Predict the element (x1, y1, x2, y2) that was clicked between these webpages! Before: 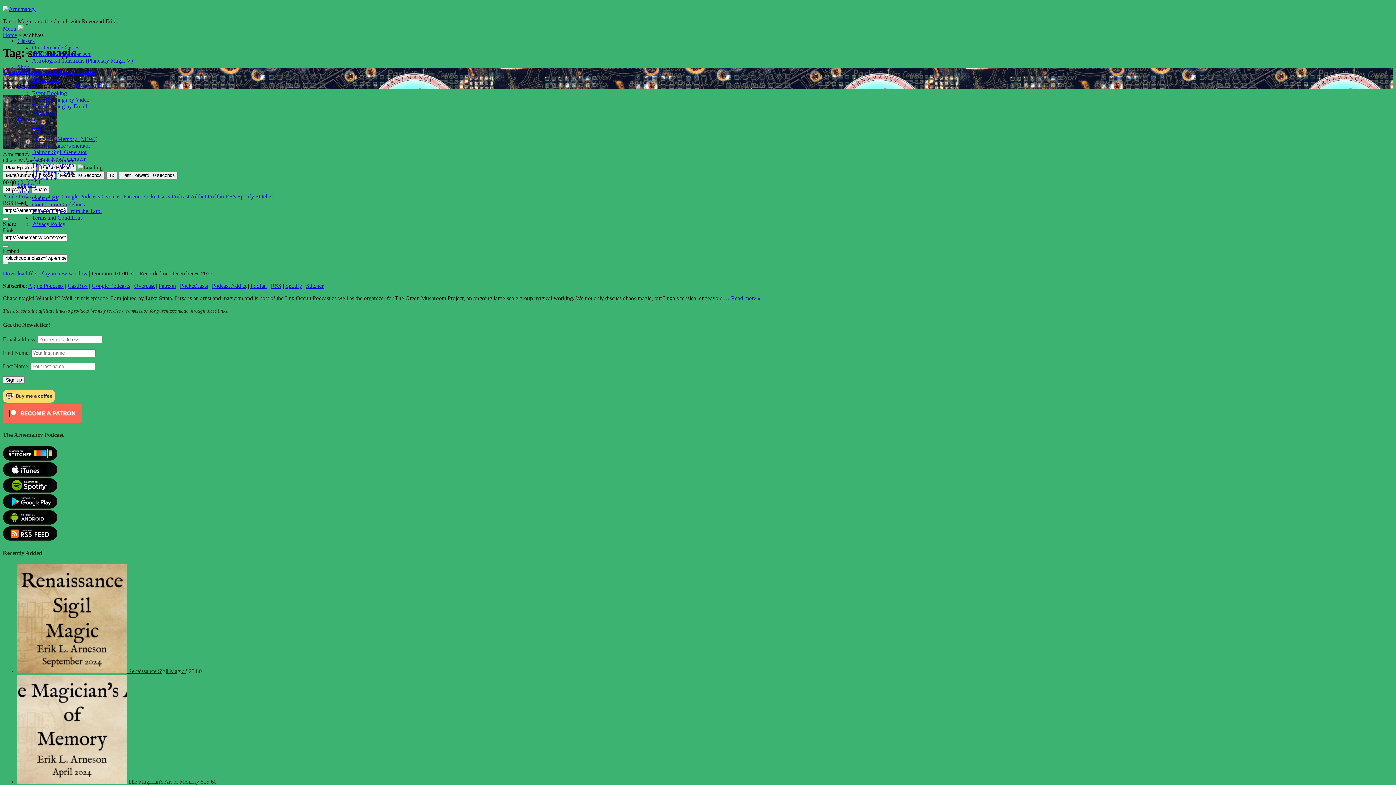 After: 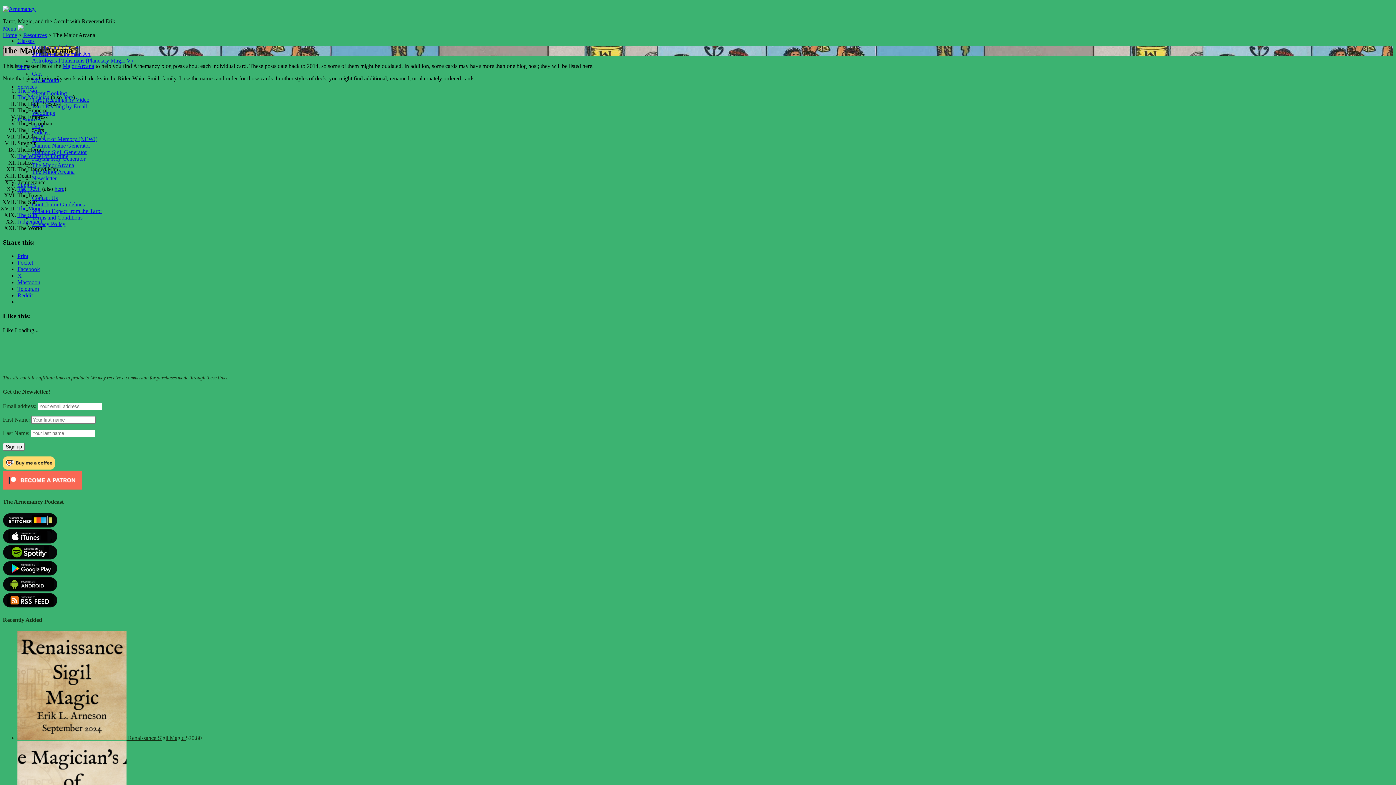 Action: label: The Major Arcana bbox: (32, 162, 74, 168)